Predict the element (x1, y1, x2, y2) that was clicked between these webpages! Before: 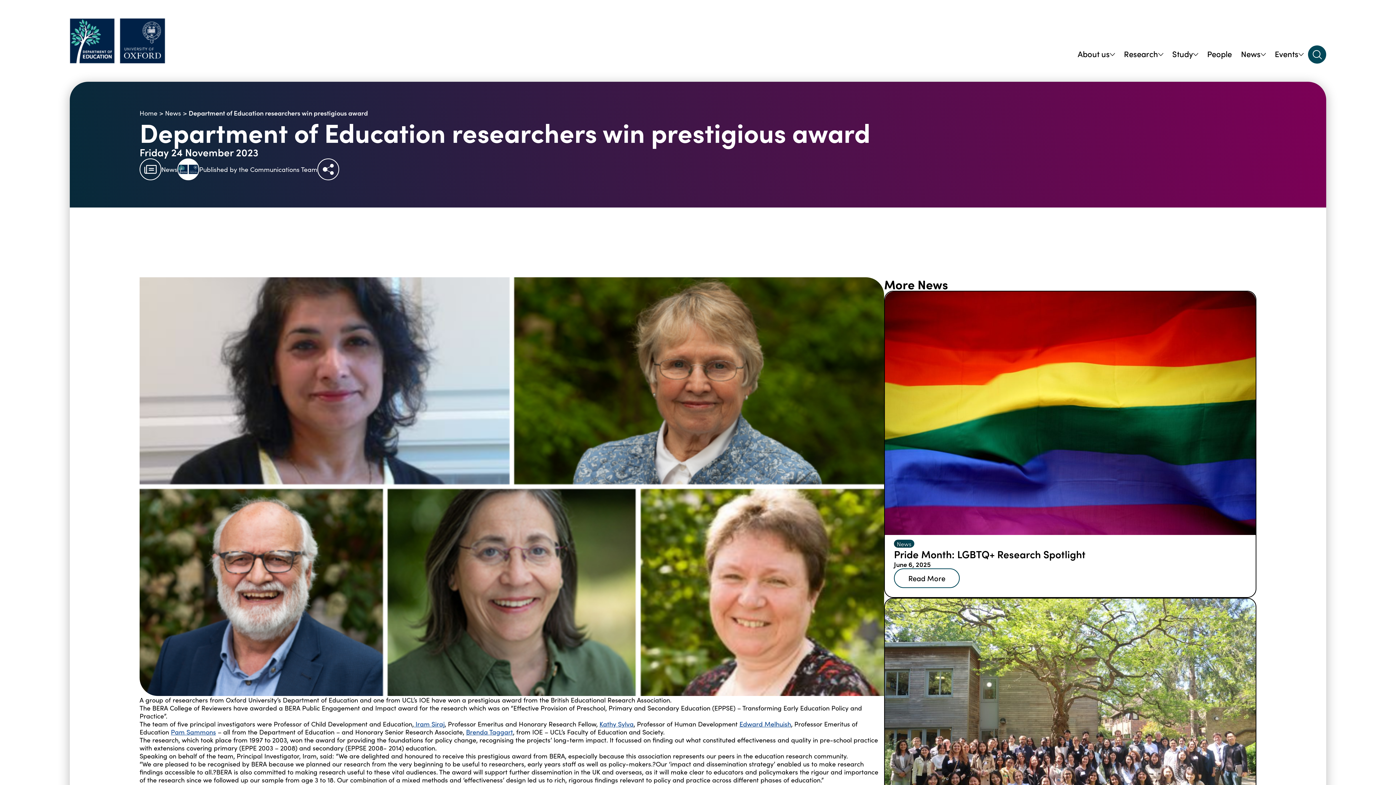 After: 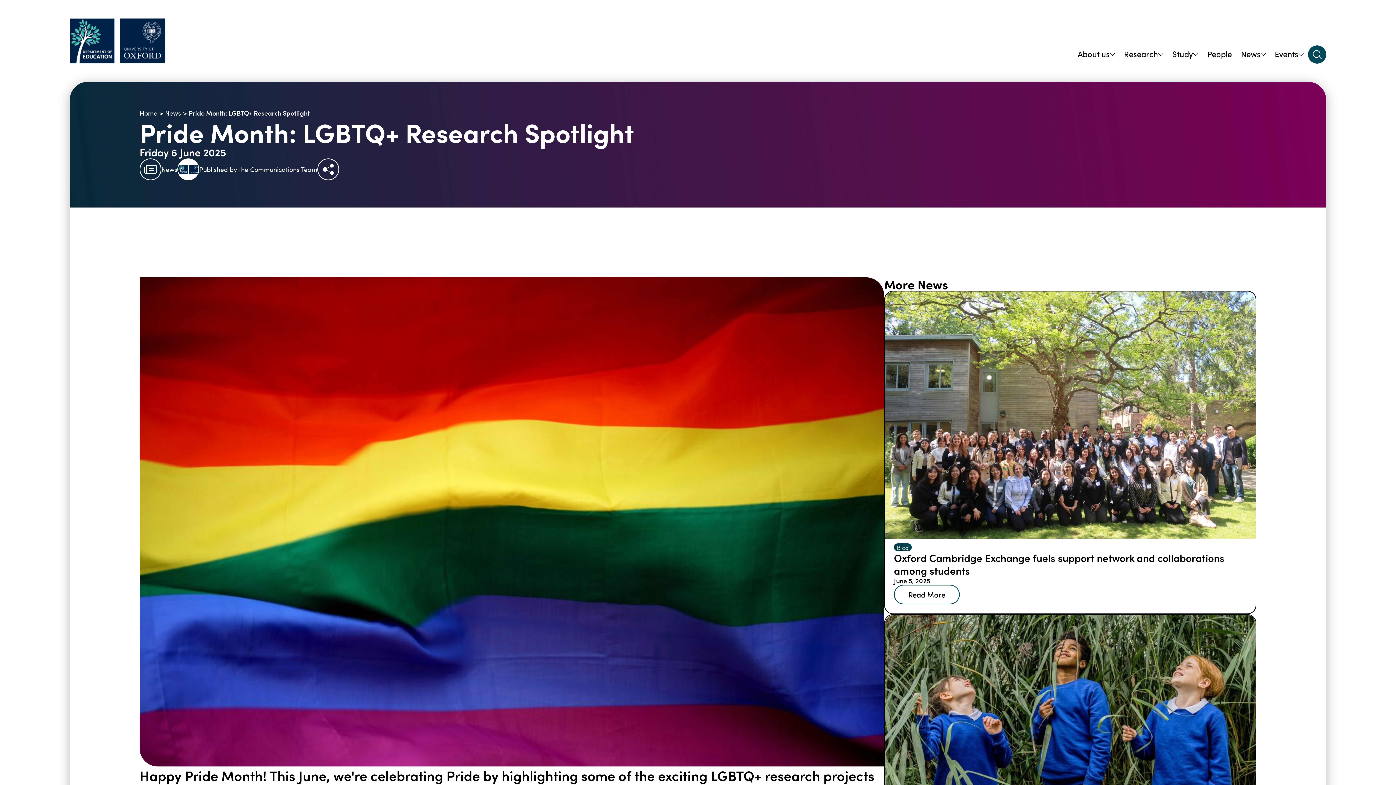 Action: label: Read More bbox: (894, 568, 960, 588)